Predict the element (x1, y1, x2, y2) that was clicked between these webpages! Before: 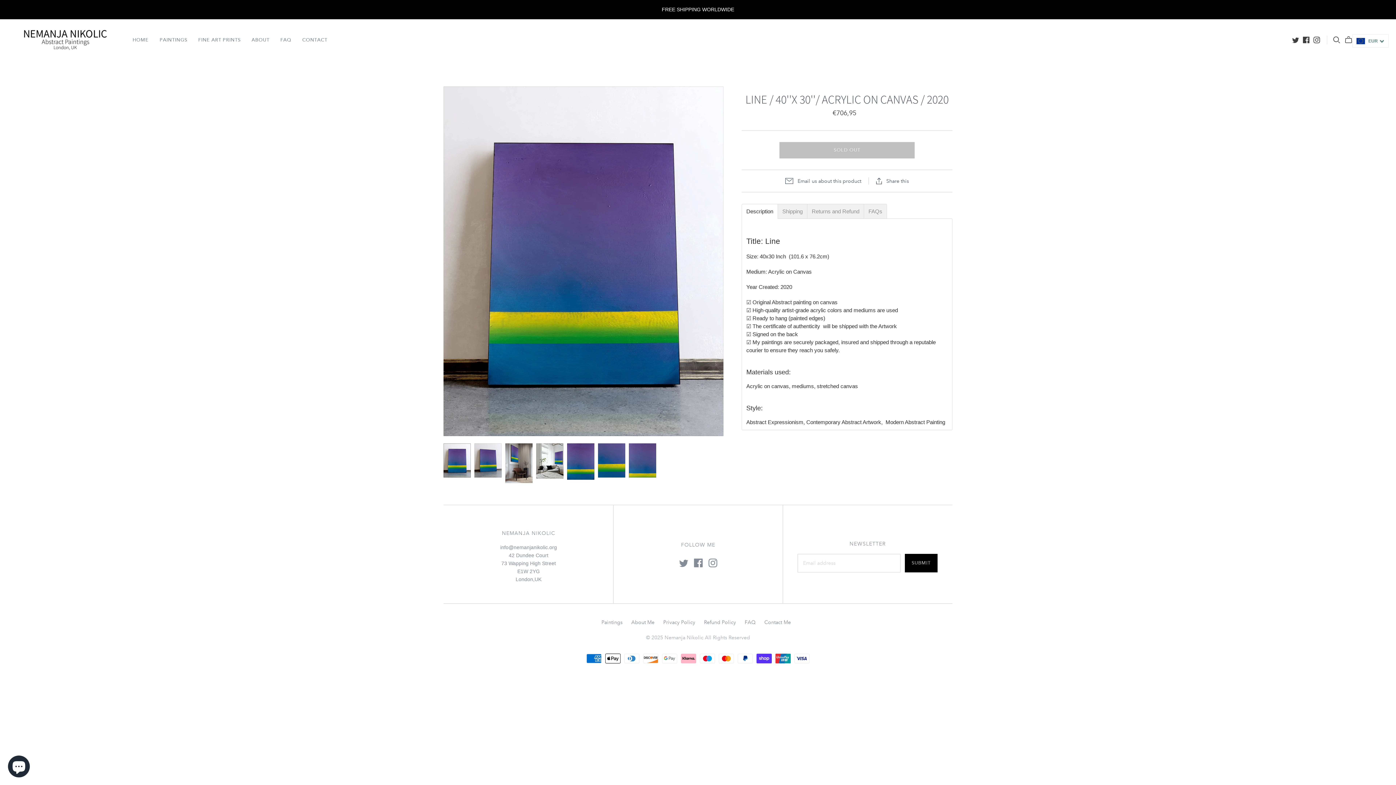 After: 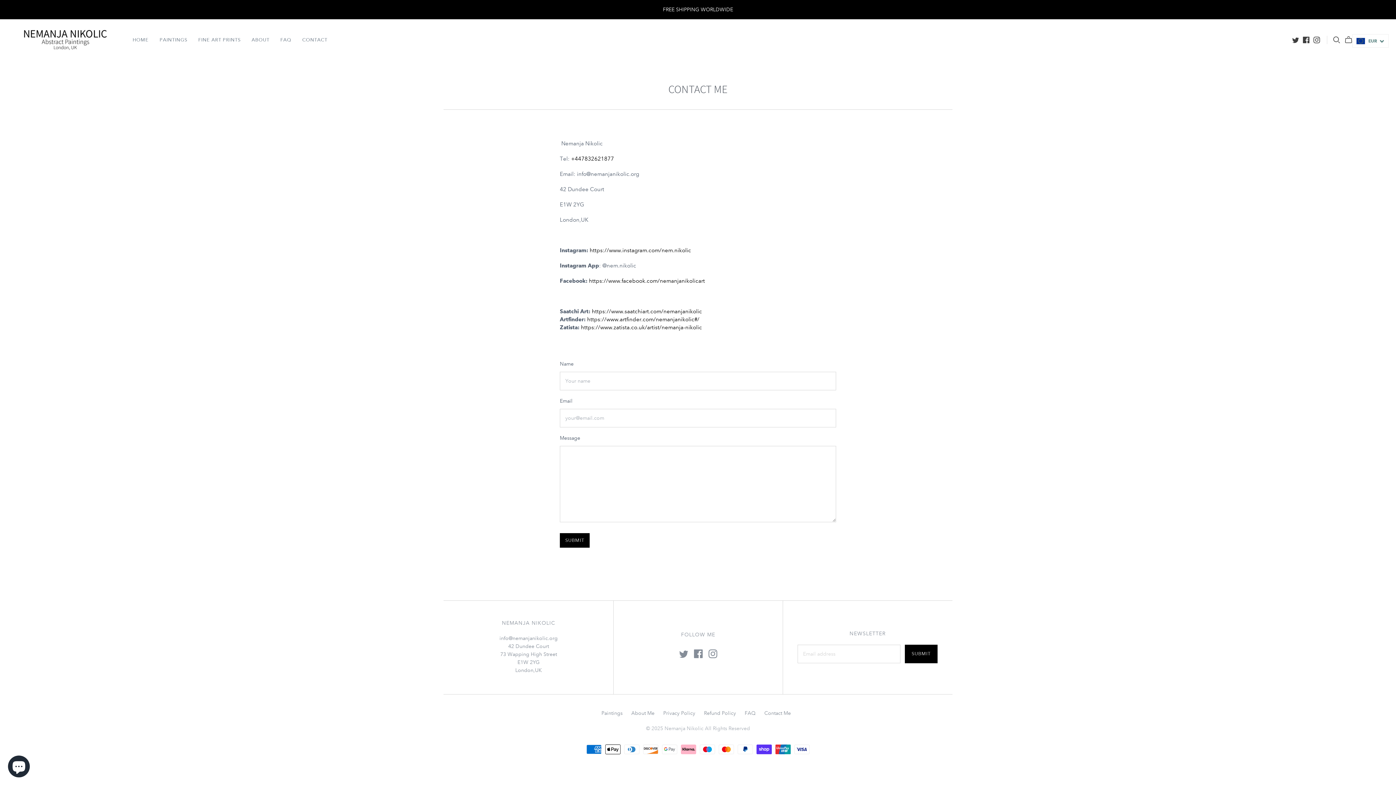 Action: bbox: (764, 619, 791, 625) label: Contact Me